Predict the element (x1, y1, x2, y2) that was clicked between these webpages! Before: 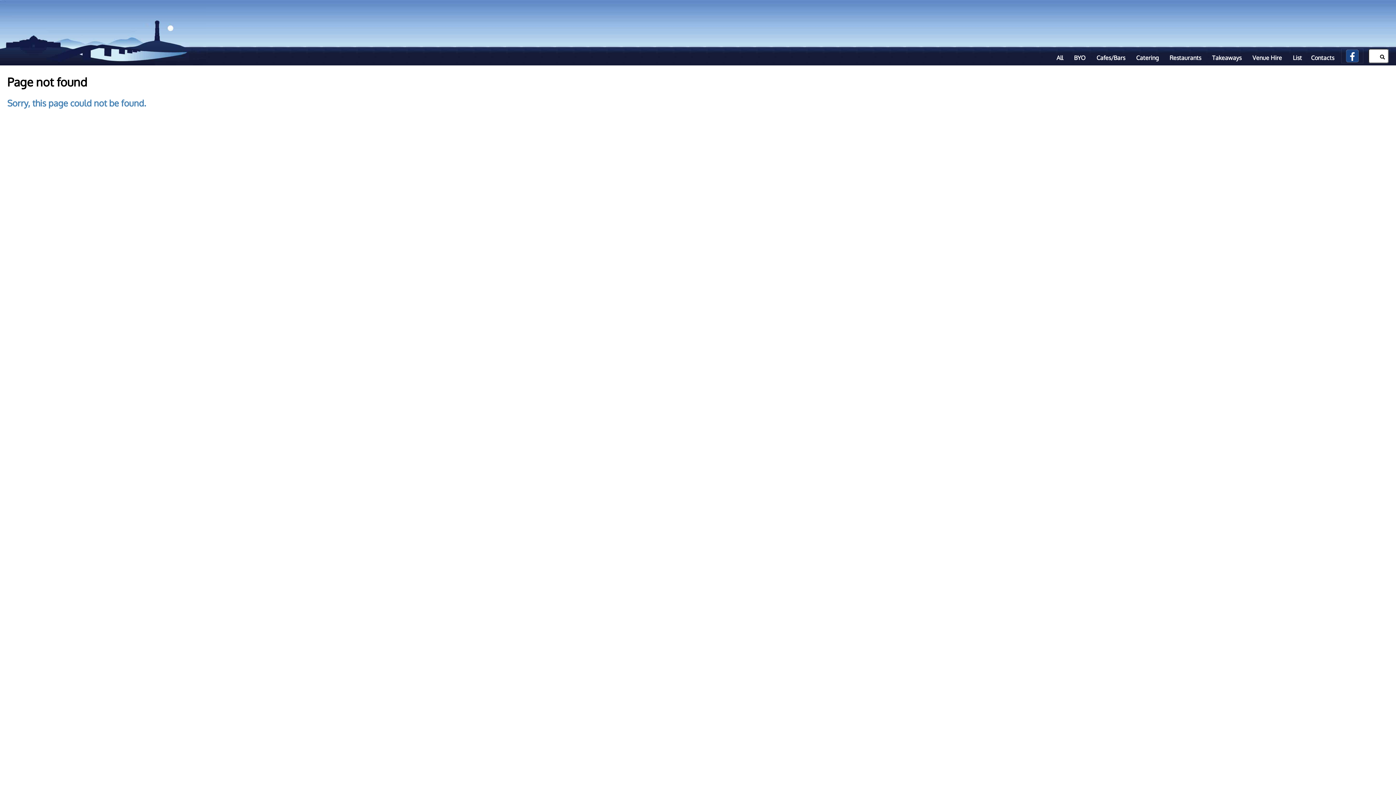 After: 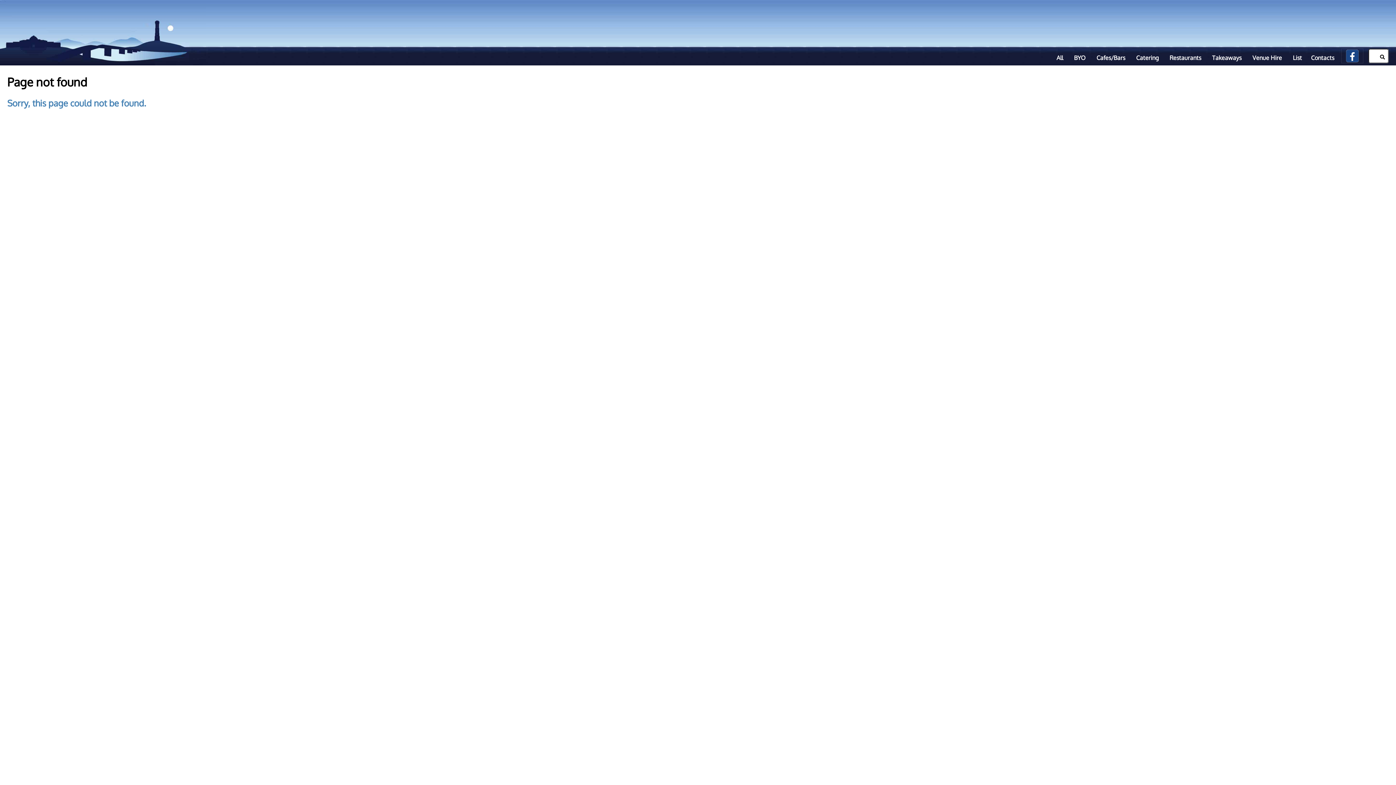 Action: label: List bbox: (1293, 54, 1302, 61)